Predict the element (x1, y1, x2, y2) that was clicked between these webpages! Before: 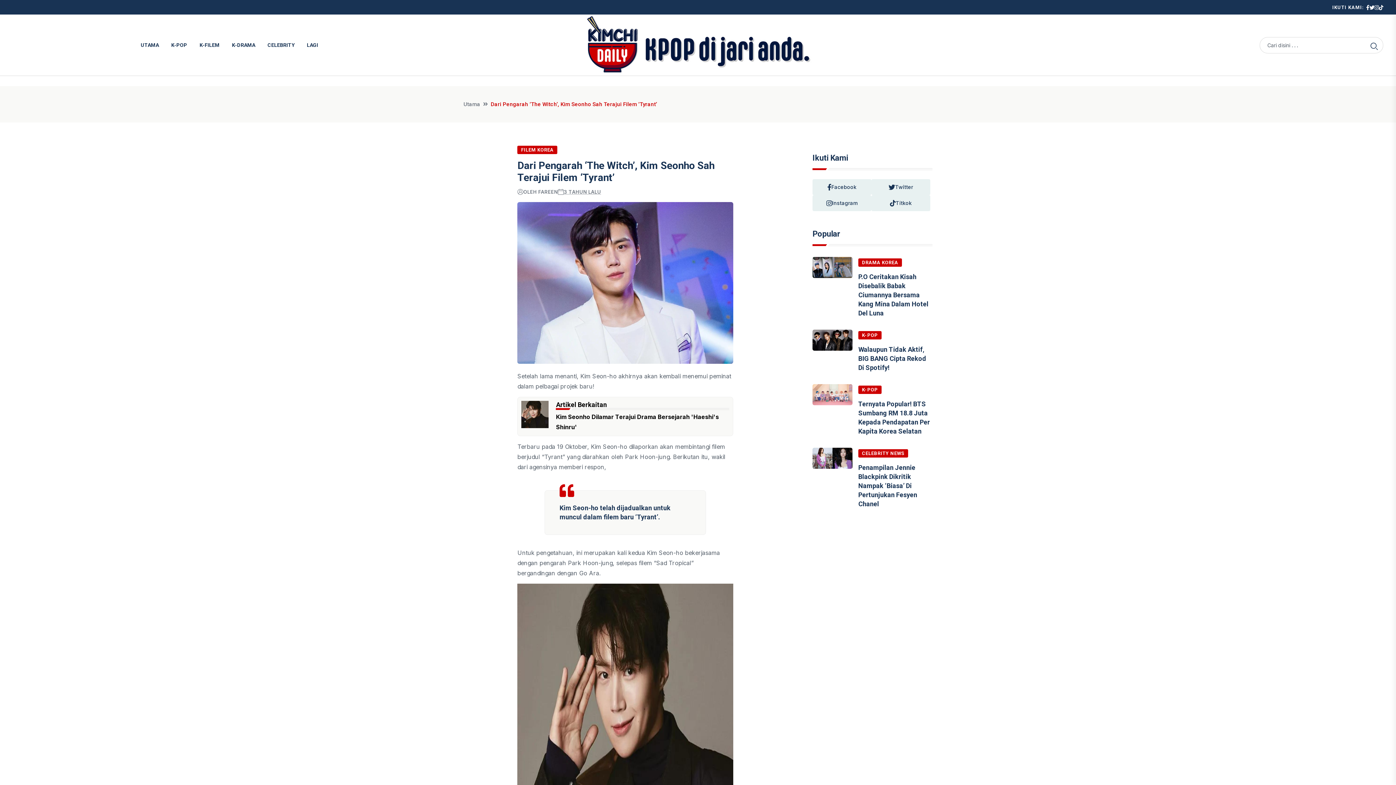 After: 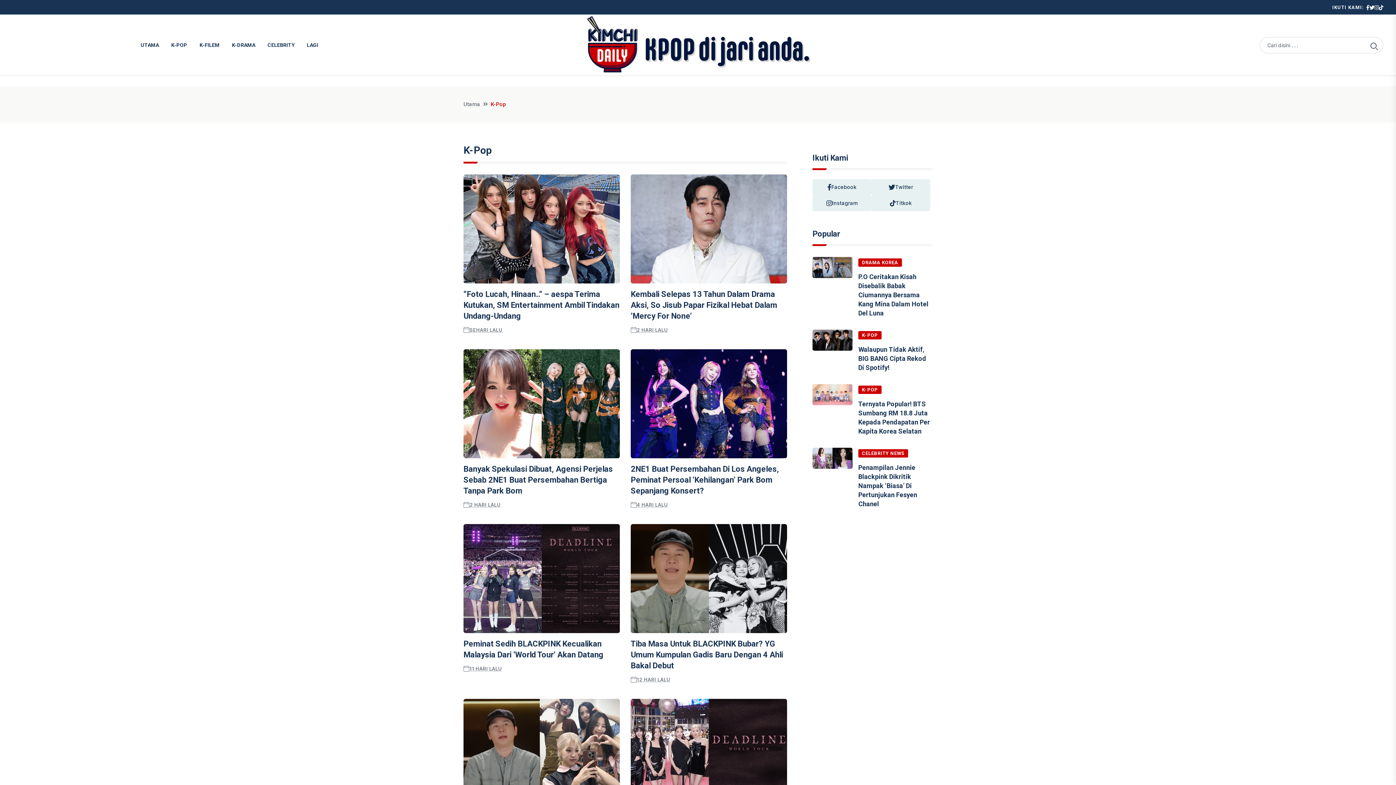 Action: bbox: (858, 331, 881, 339) label: K-POP